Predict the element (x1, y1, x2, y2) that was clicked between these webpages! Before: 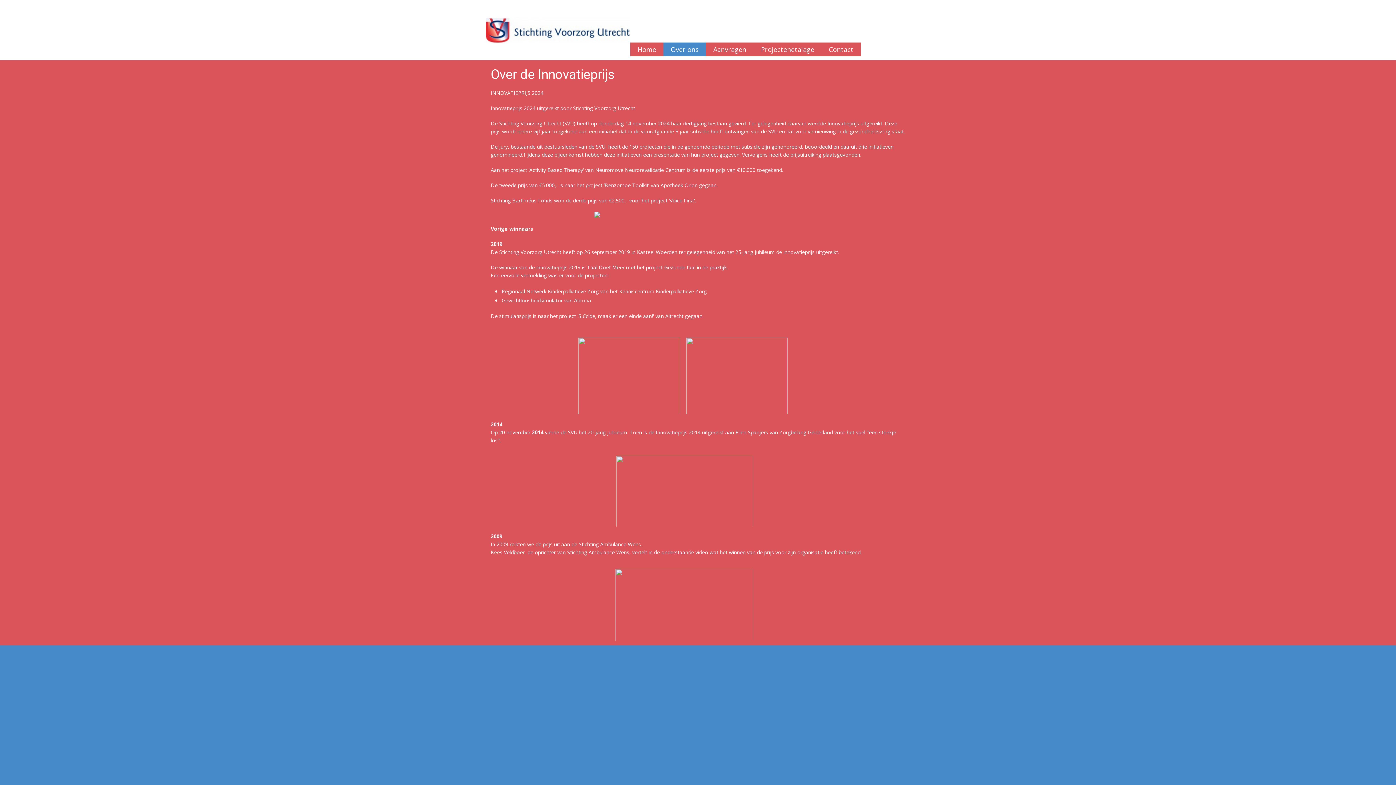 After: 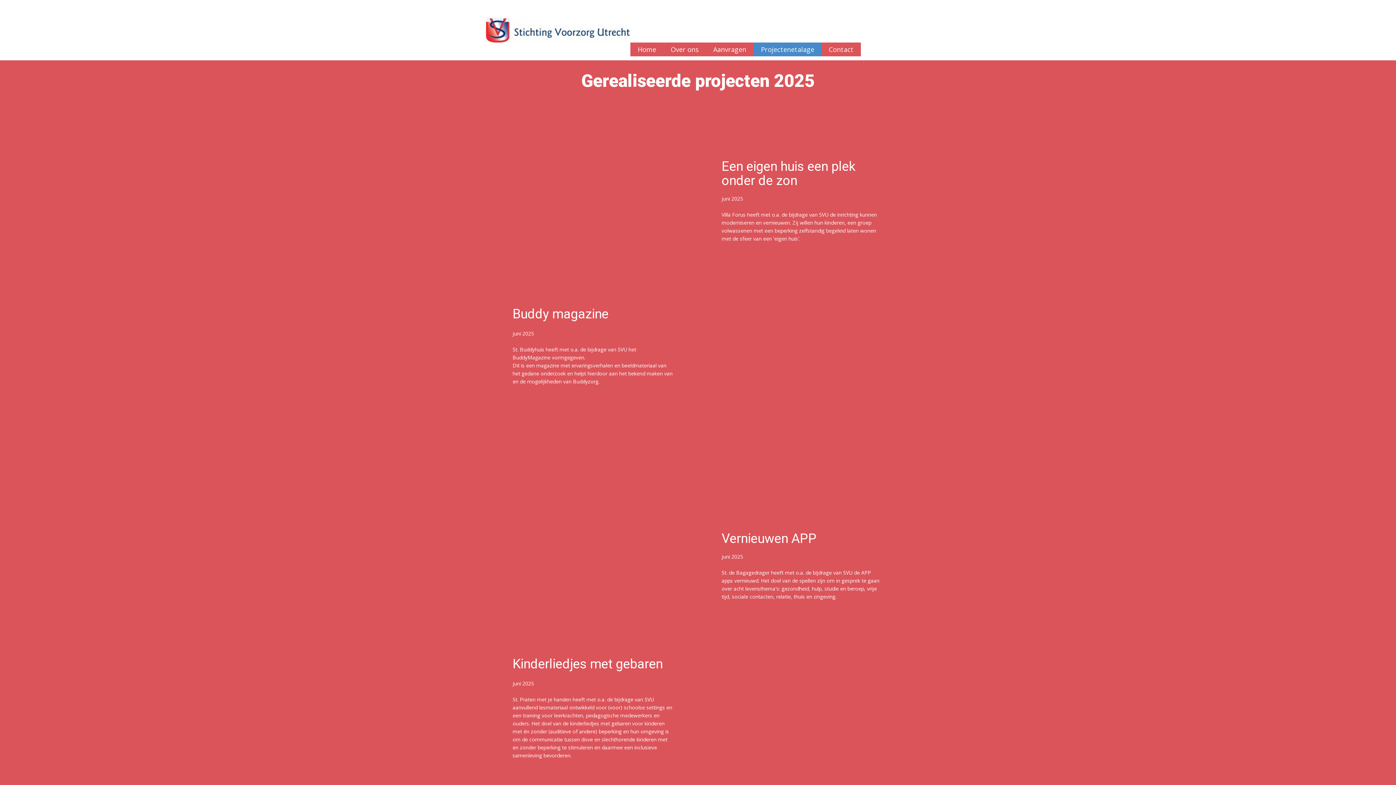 Action: label: Projectenetalage bbox: (753, 42, 821, 56)